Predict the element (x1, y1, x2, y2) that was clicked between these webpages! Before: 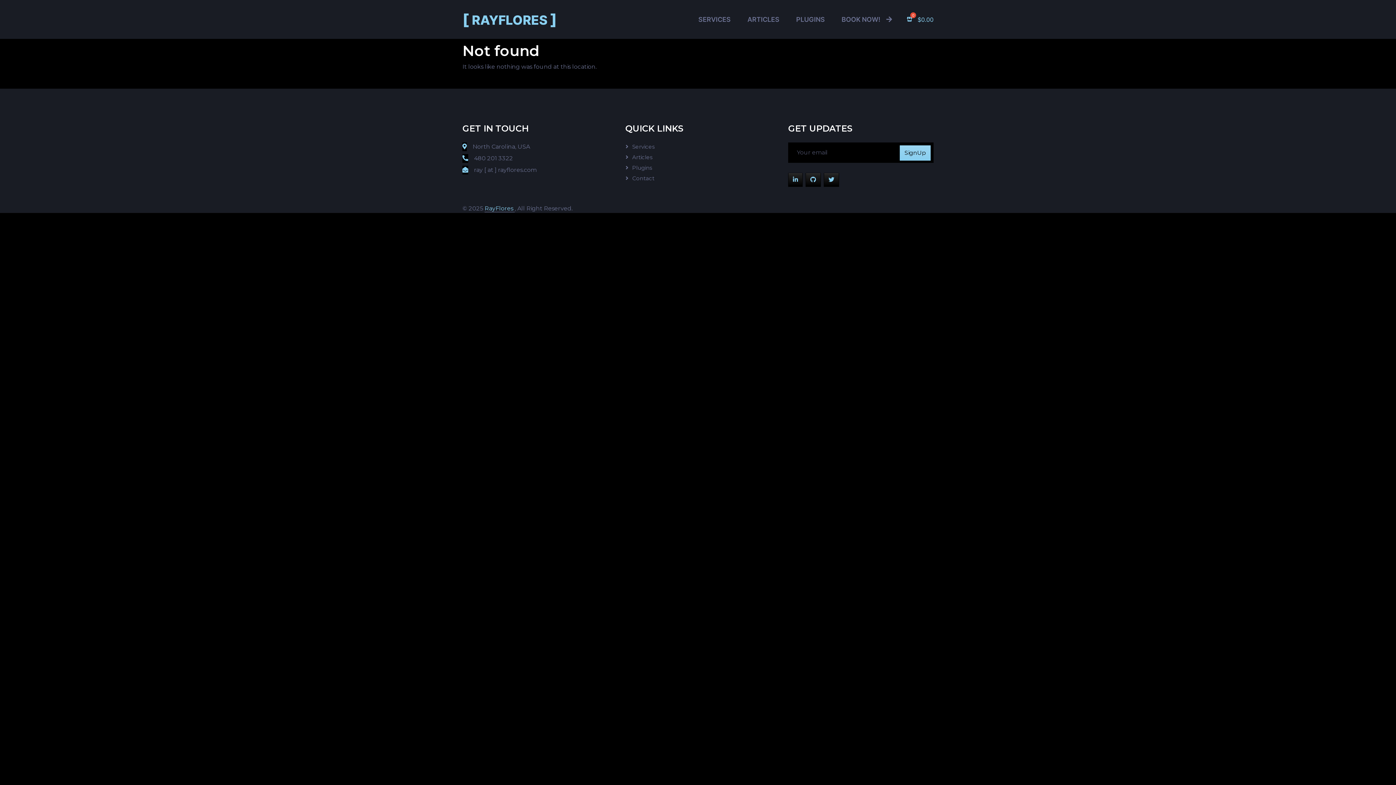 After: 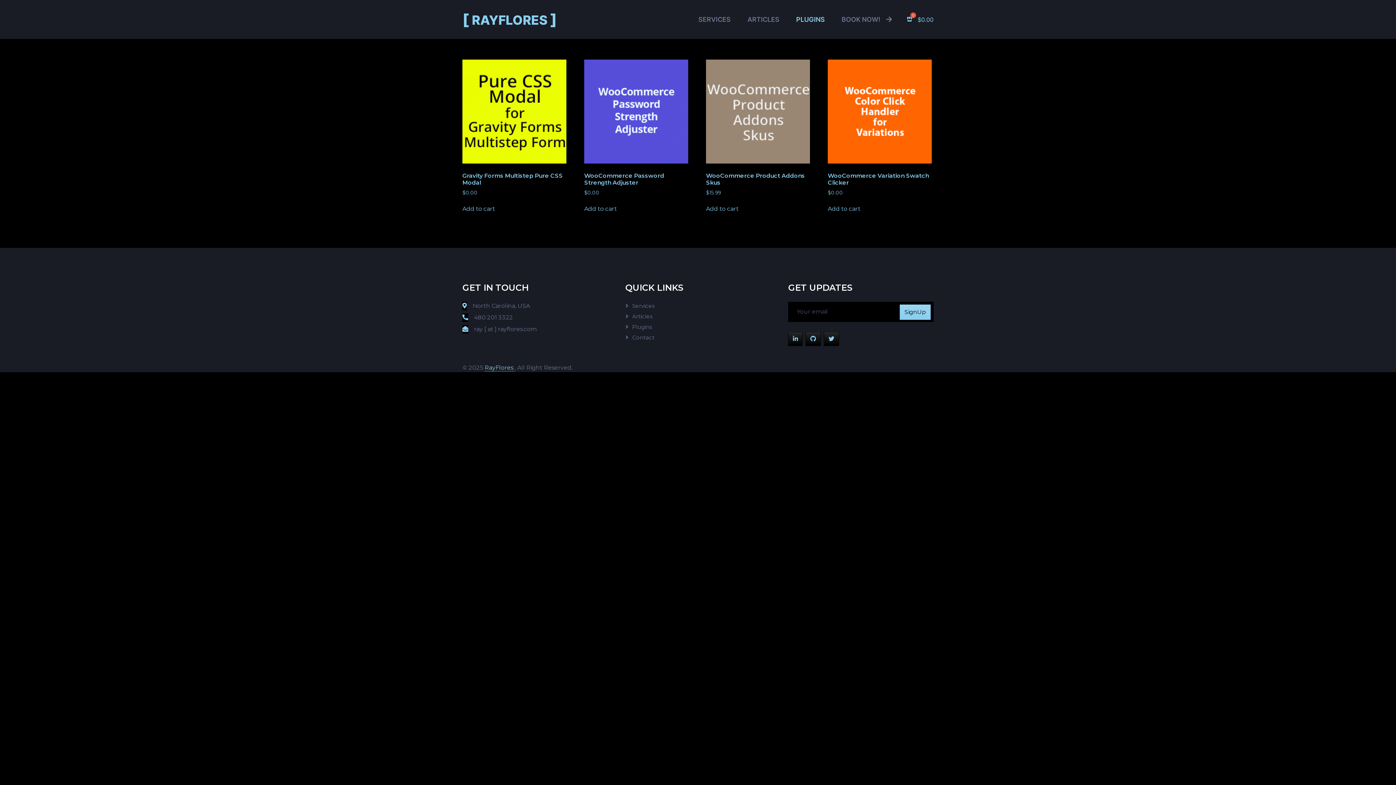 Action: label: Plugins bbox: (625, 163, 770, 172)